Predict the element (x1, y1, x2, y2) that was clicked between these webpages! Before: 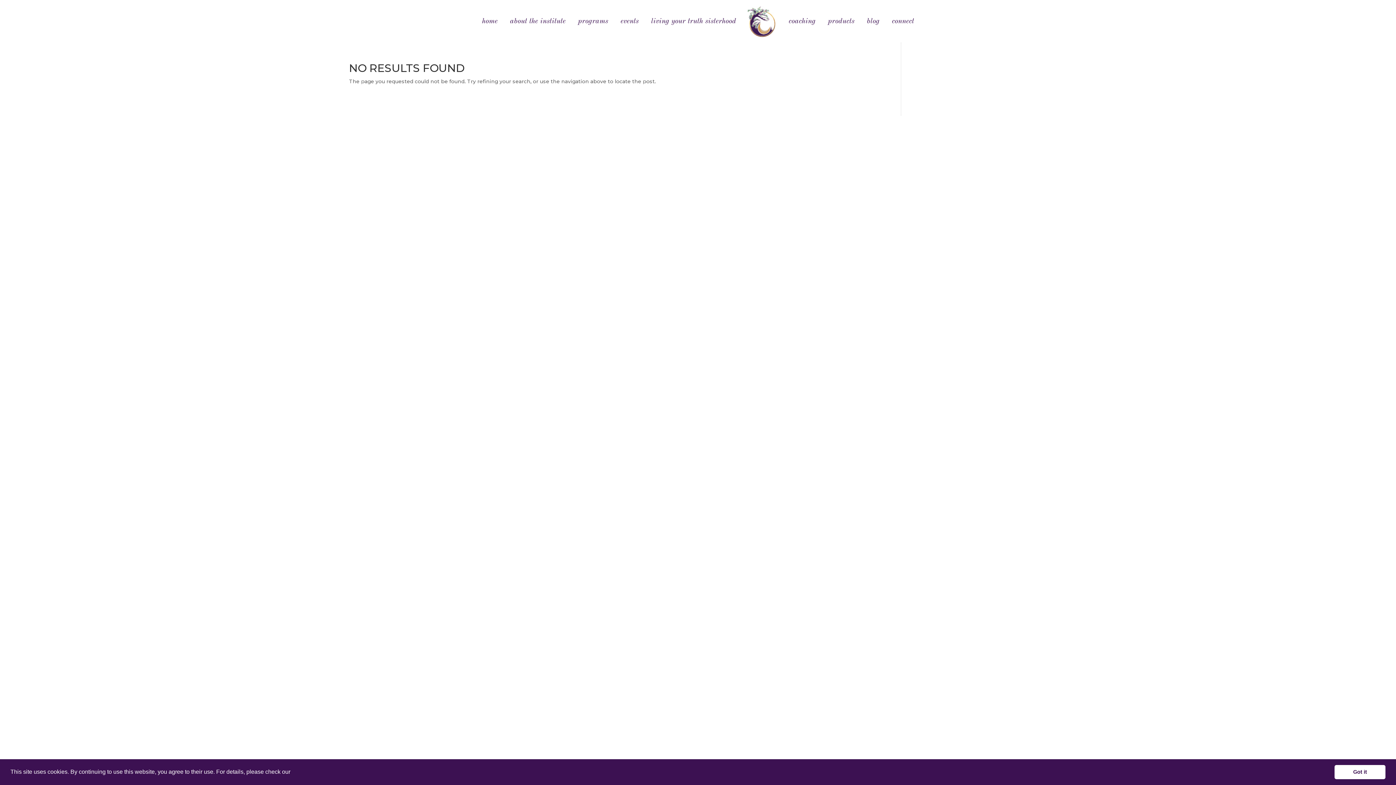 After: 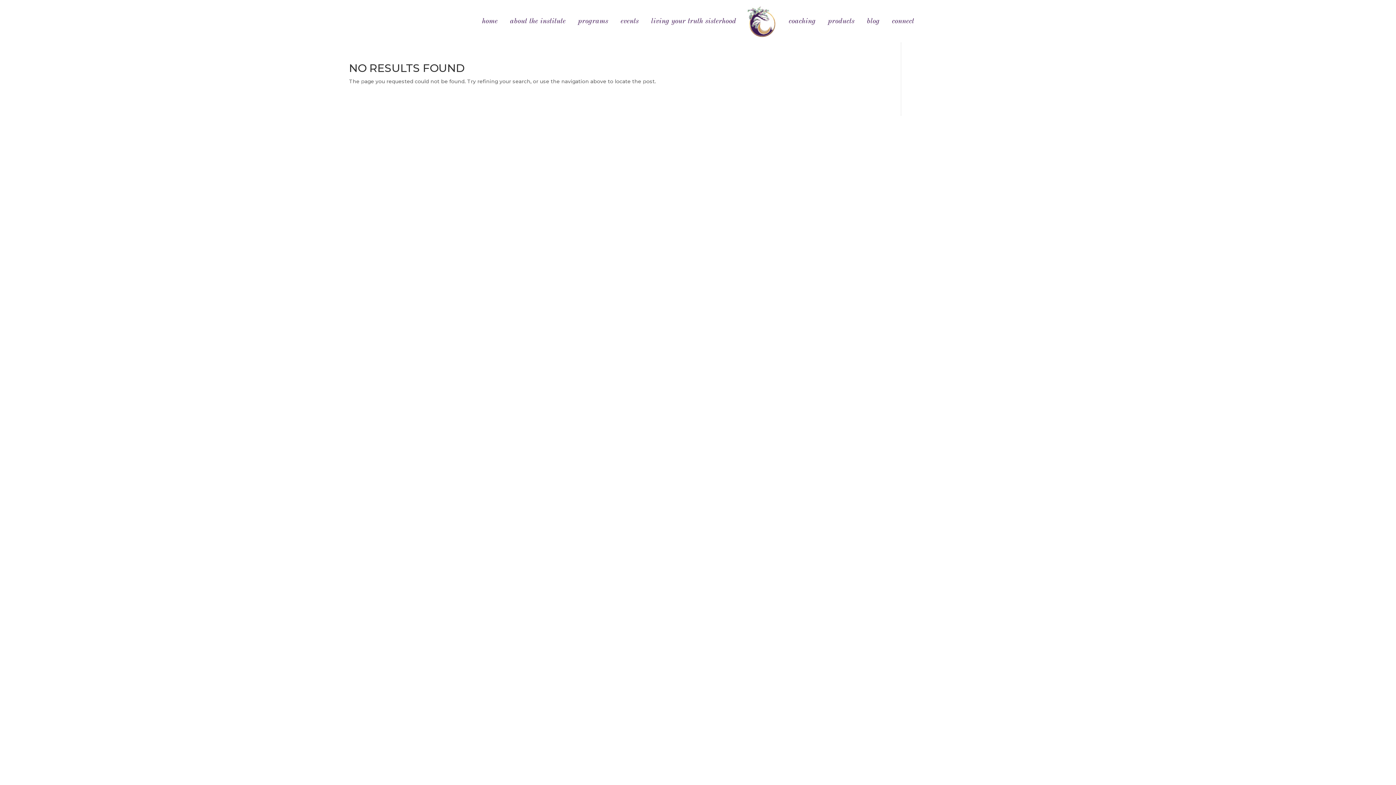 Action: label: dismiss cookie message bbox: (1334, 765, 1385, 779)